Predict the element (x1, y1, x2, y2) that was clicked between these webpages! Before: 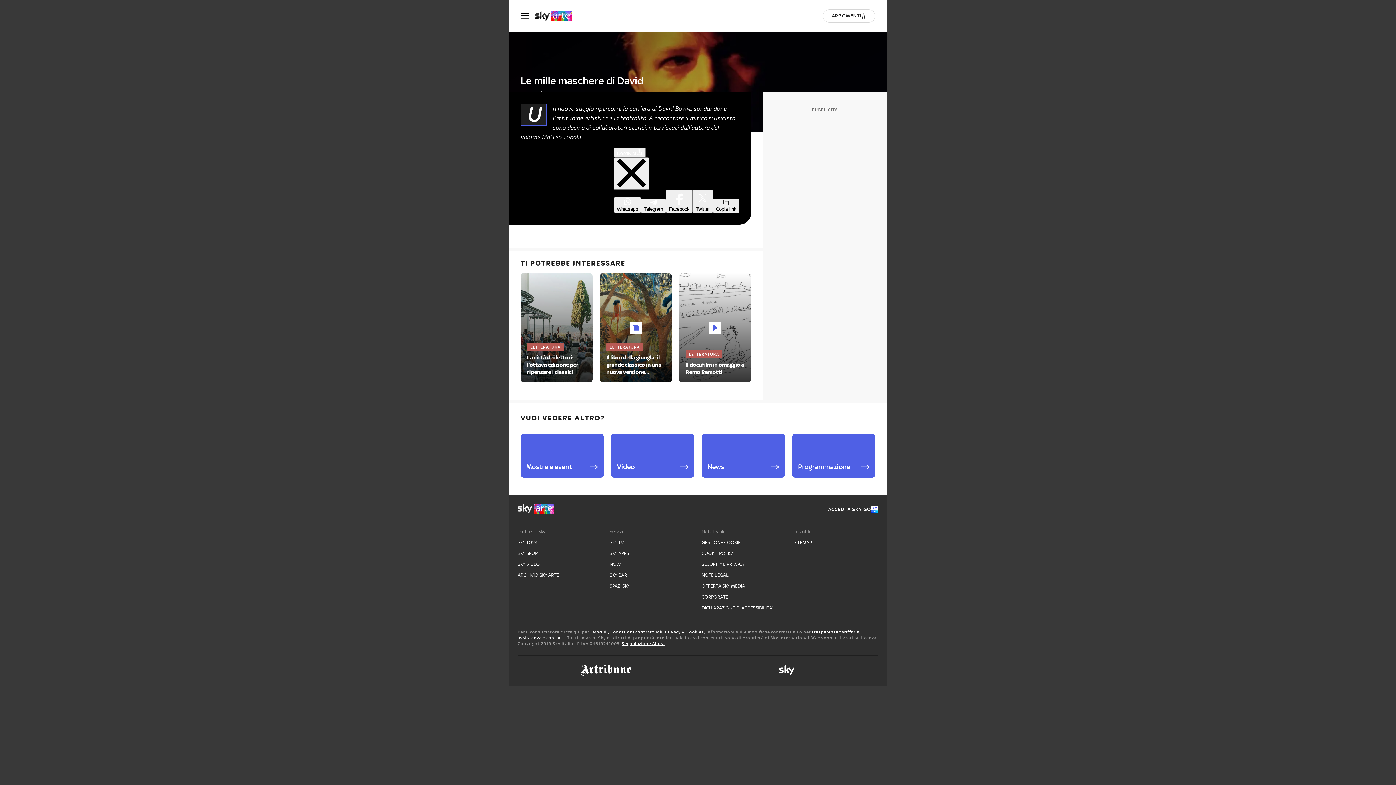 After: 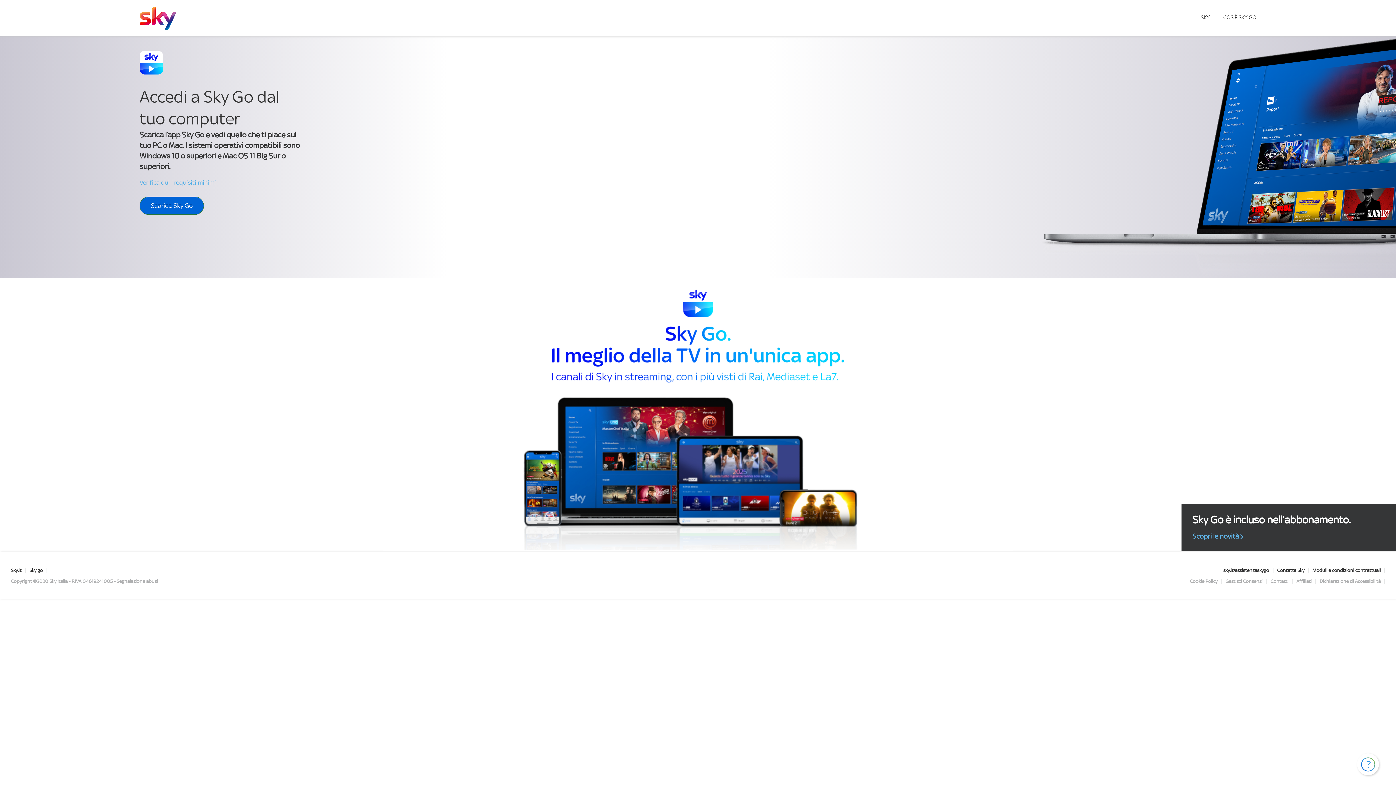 Action: bbox: (828, 506, 871, 513) label: ACCEDI A SKY GO